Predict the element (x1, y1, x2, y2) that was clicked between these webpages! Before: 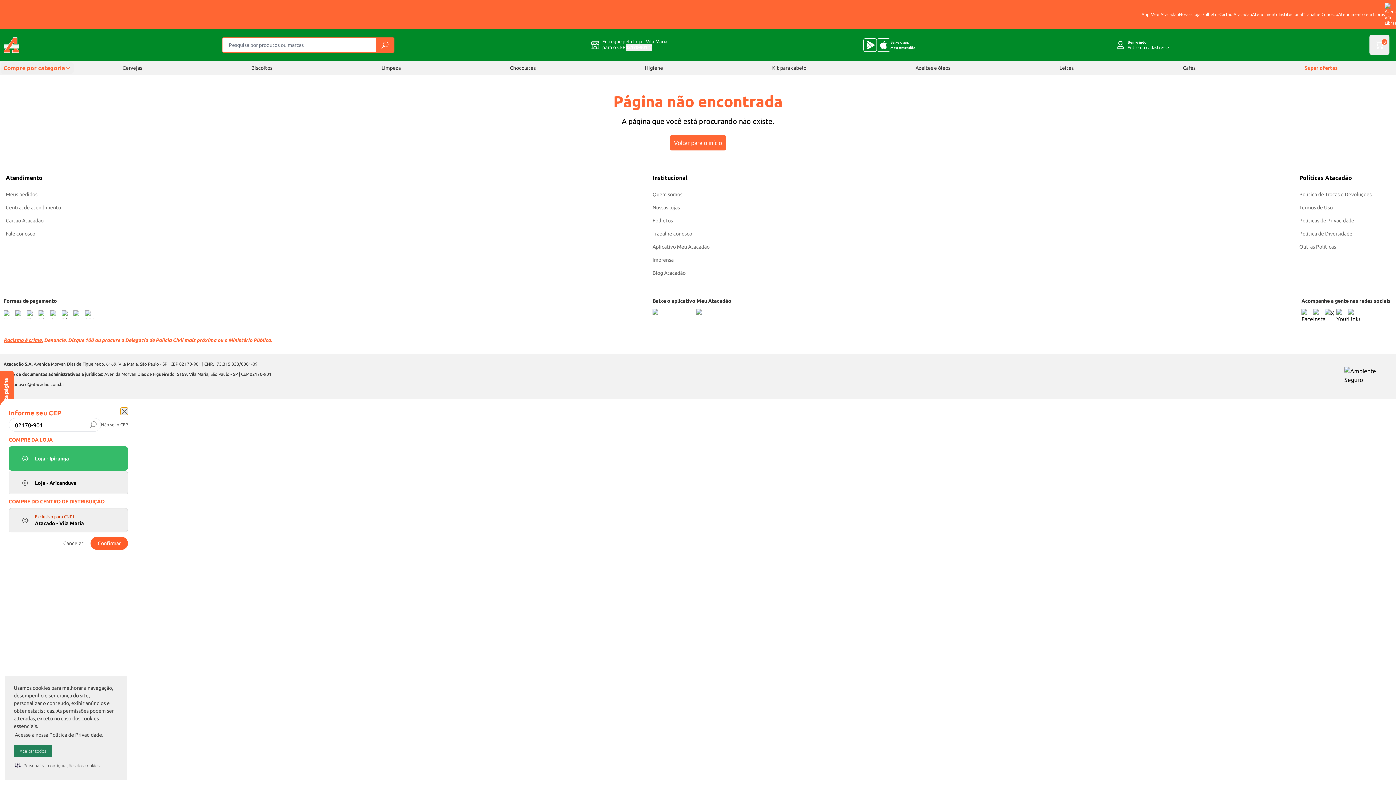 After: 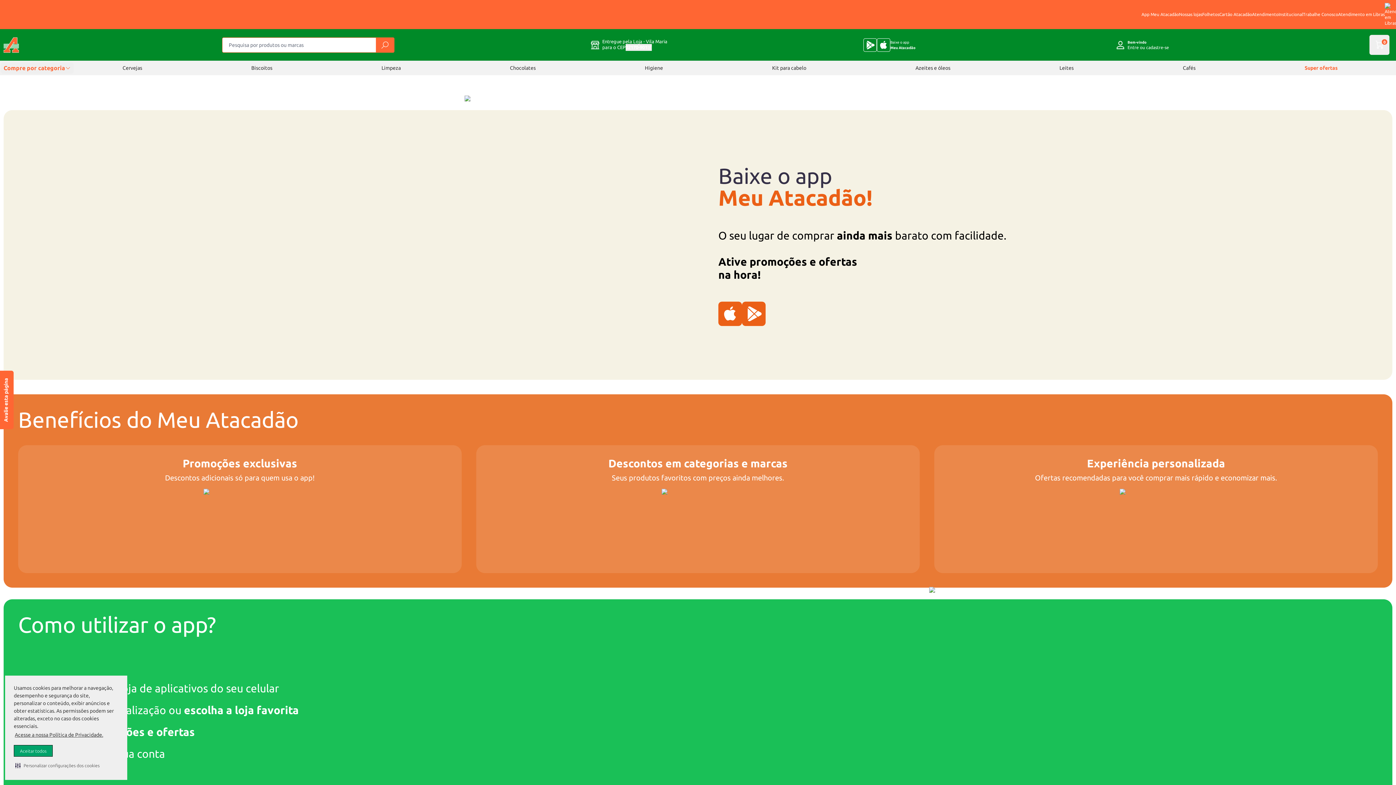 Action: bbox: (652, 244, 709, 249) label: Aplicativo Meu Atacadão